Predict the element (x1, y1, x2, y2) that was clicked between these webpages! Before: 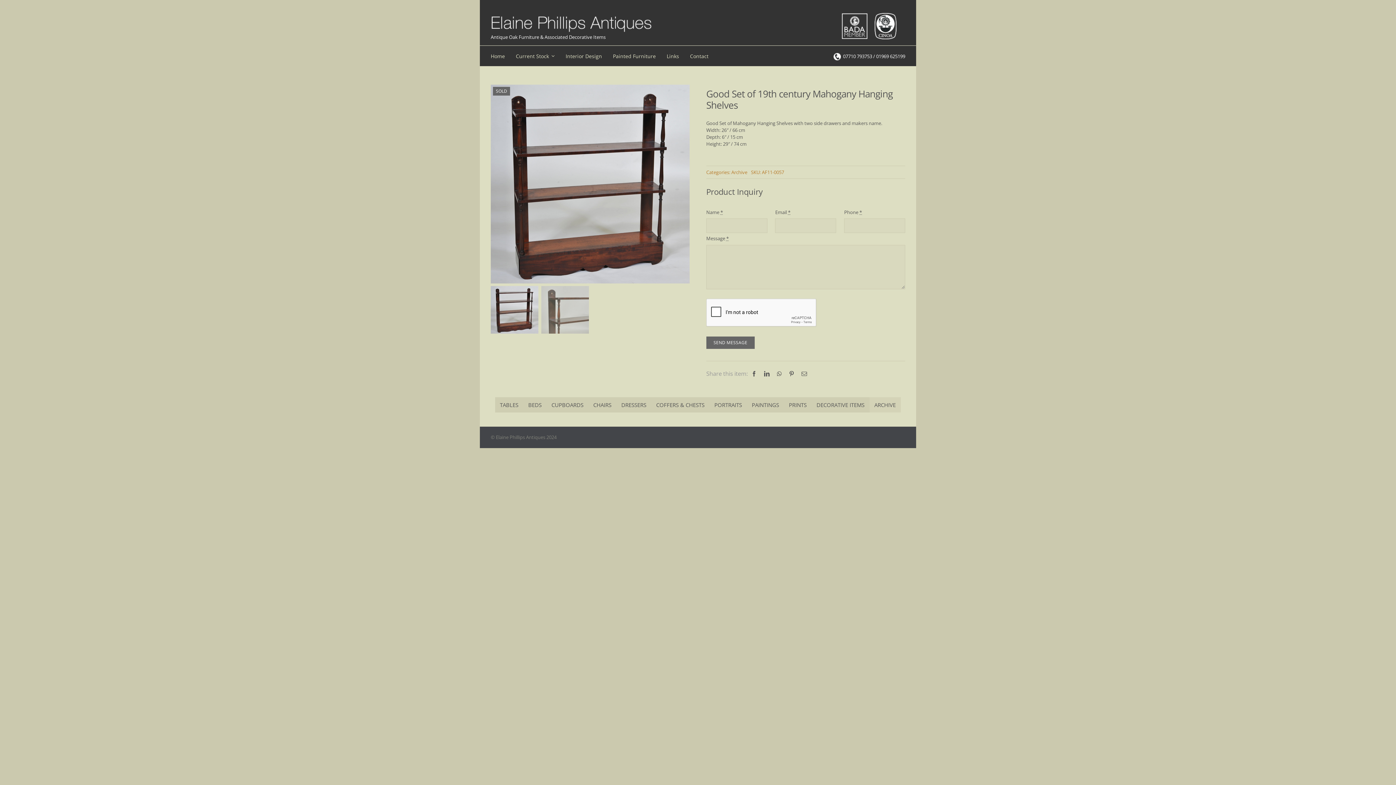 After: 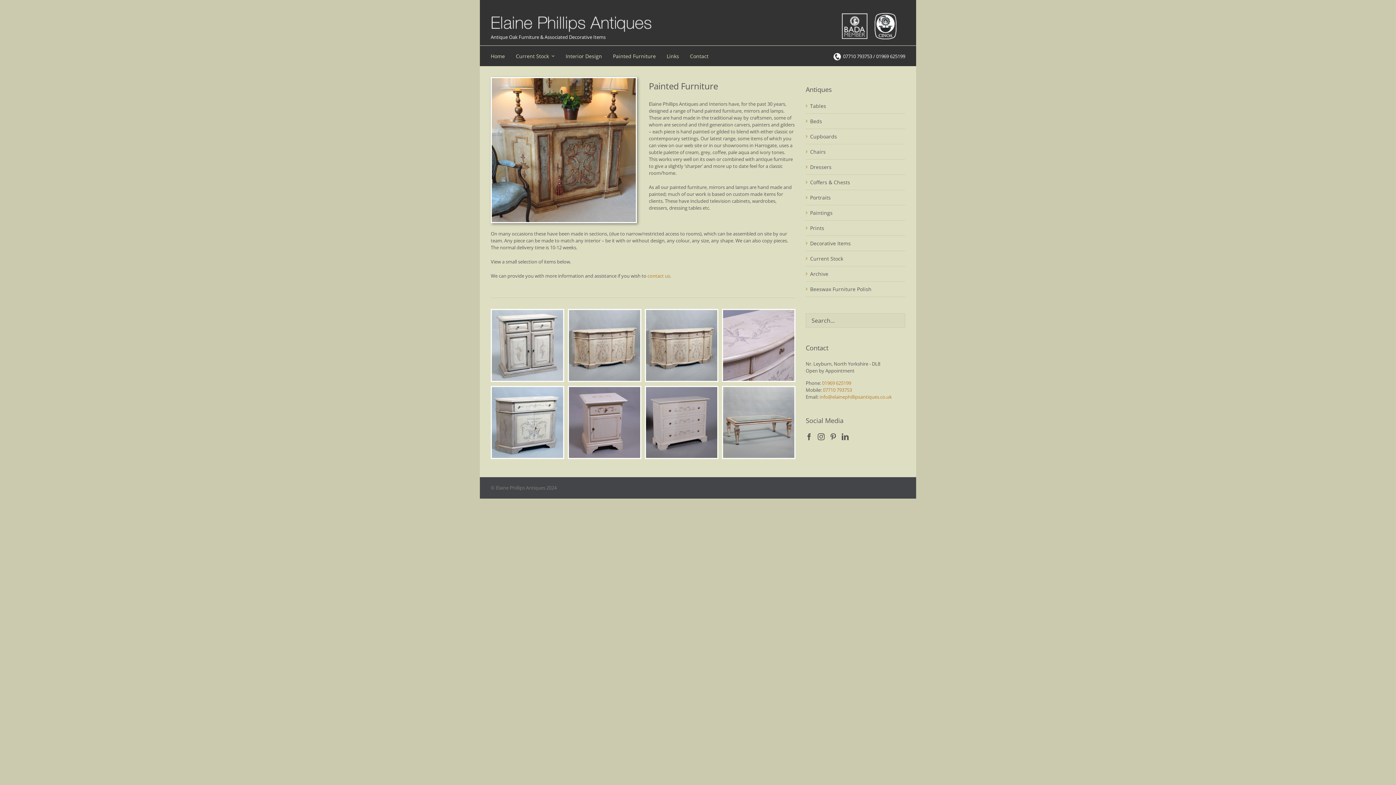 Action: label: Painted Furniture bbox: (613, 45, 655, 66)